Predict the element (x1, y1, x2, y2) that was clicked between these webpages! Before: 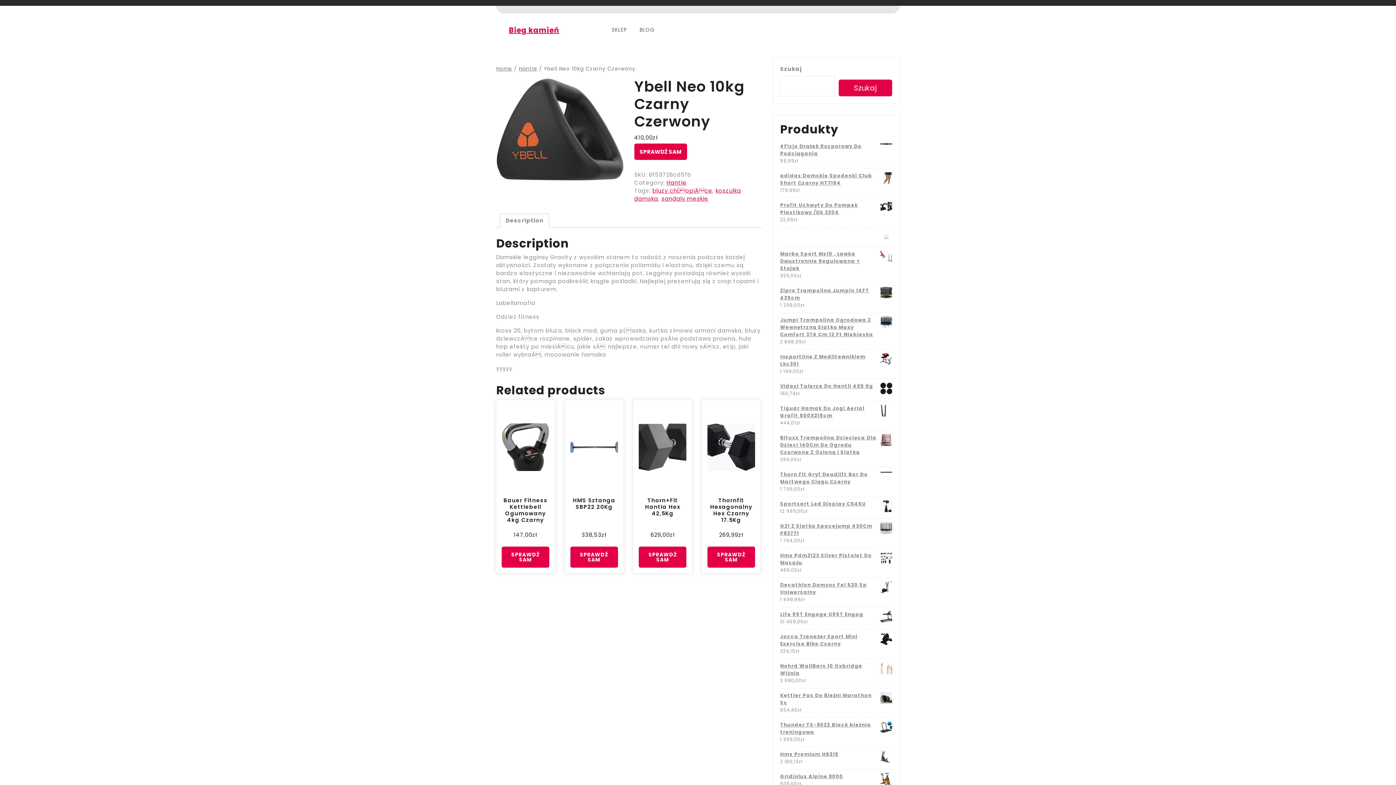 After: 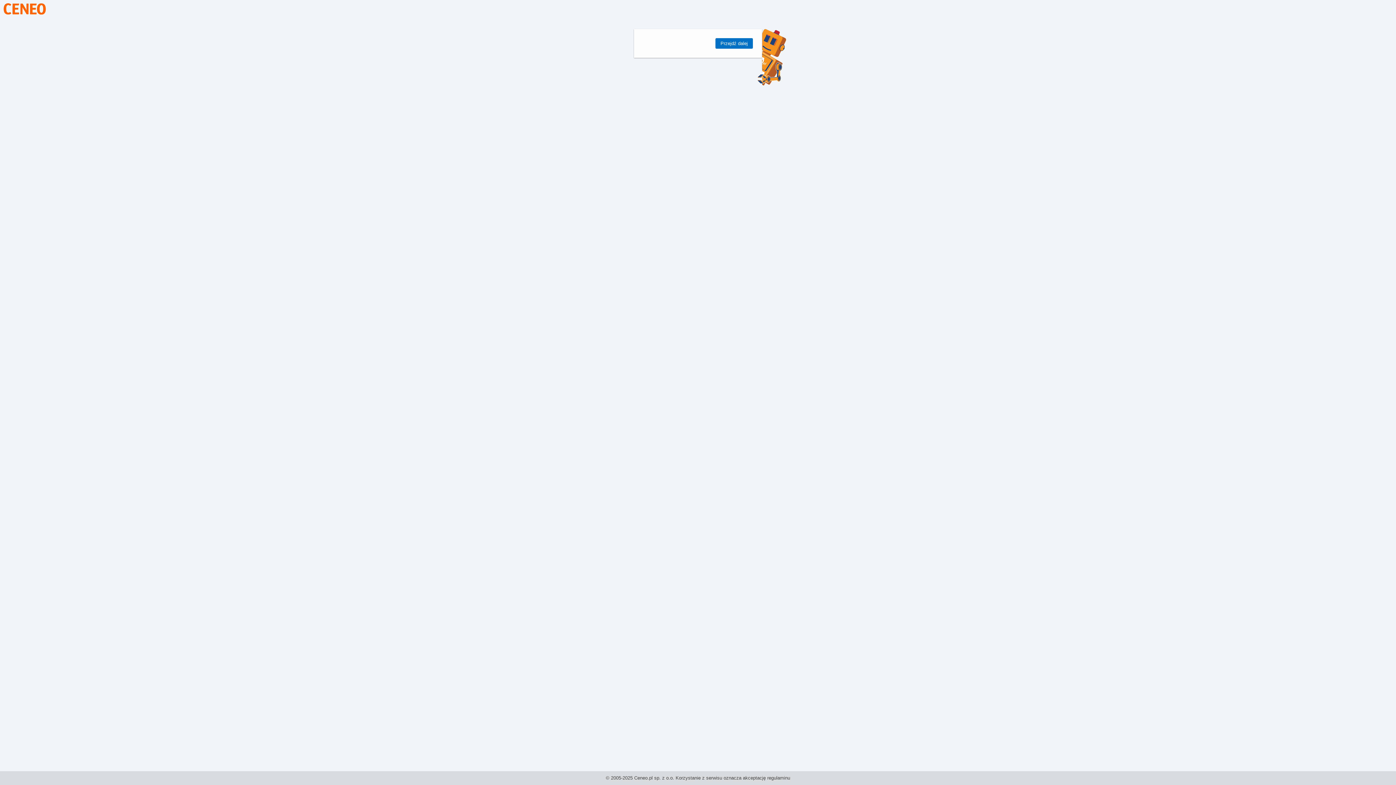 Action: bbox: (501, 547, 549, 568) label: Sprawdź sam